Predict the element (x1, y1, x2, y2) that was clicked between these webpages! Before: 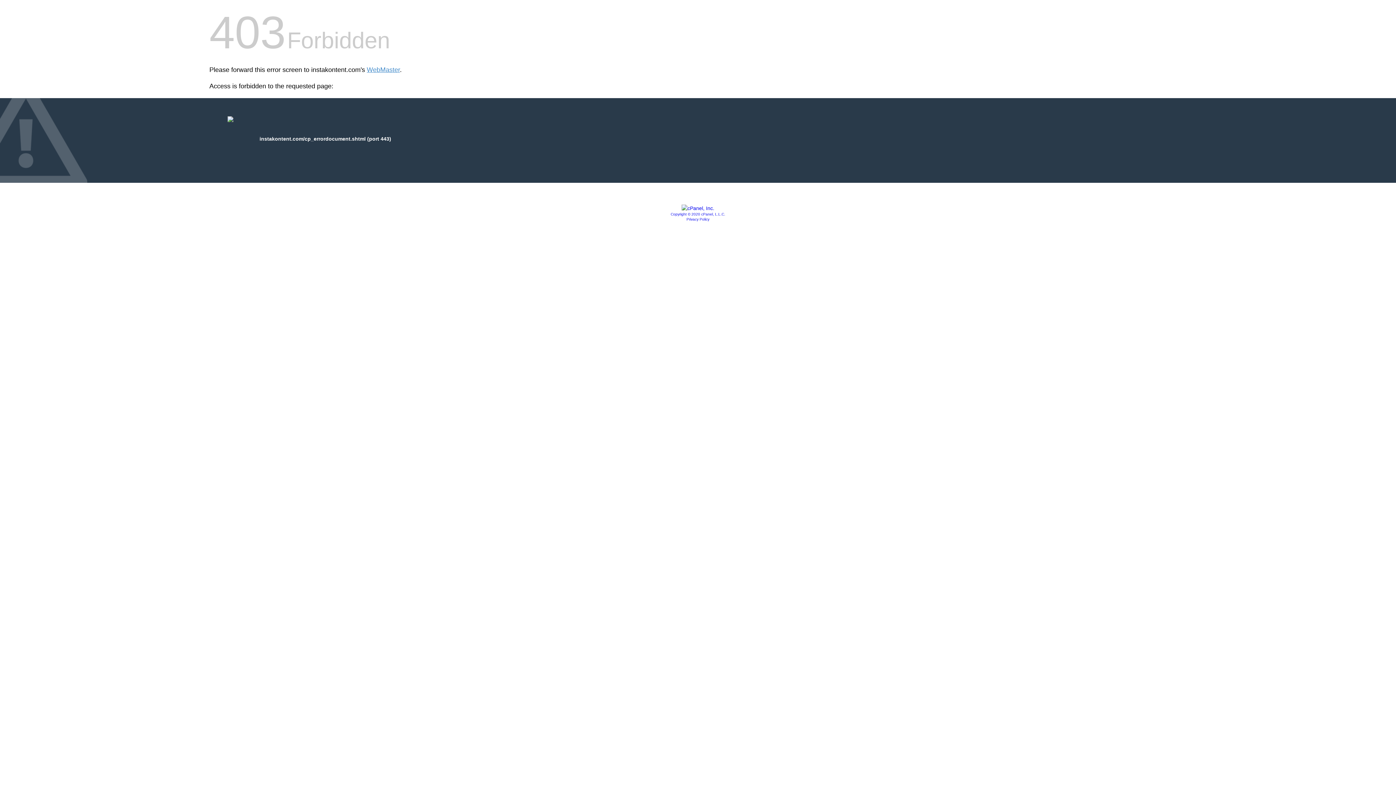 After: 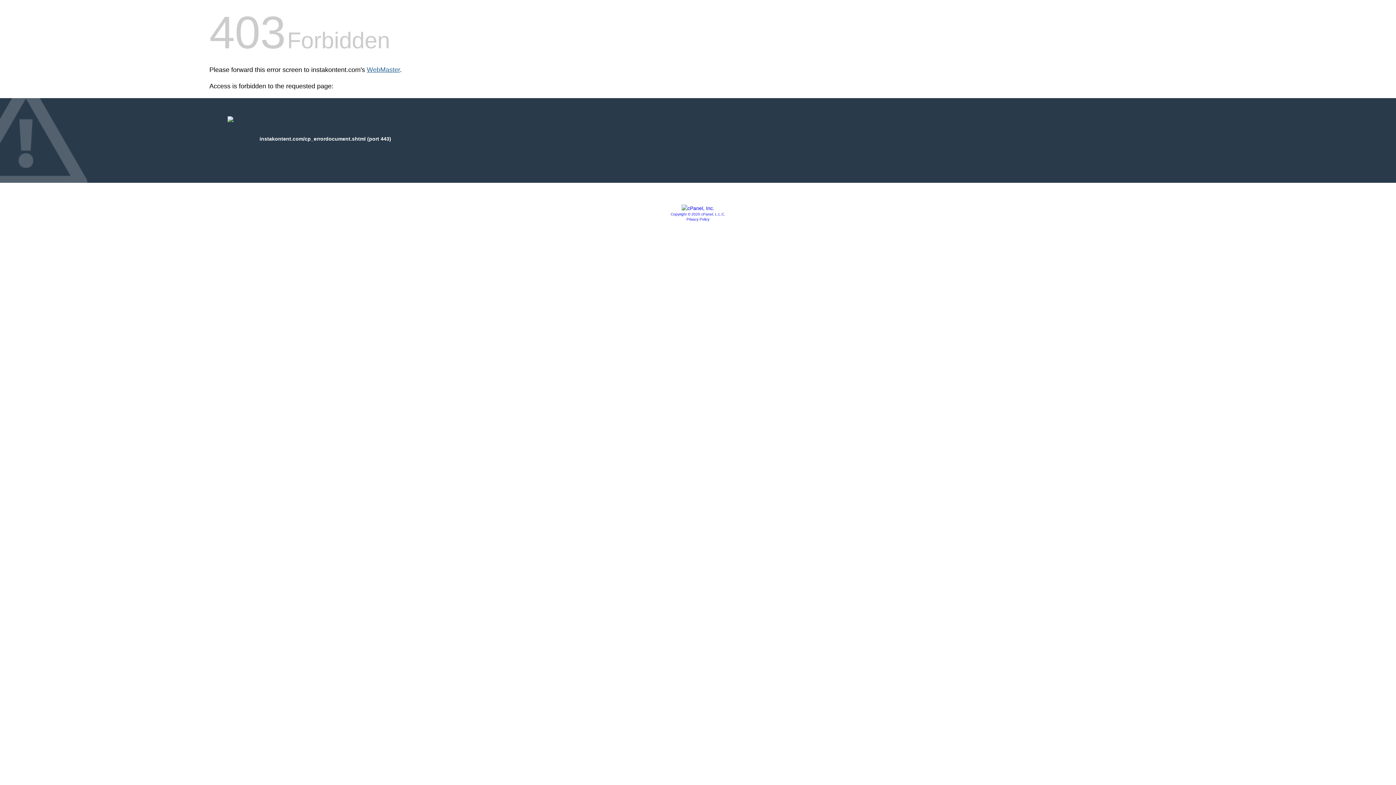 Action: label: WebMaster bbox: (366, 66, 400, 73)